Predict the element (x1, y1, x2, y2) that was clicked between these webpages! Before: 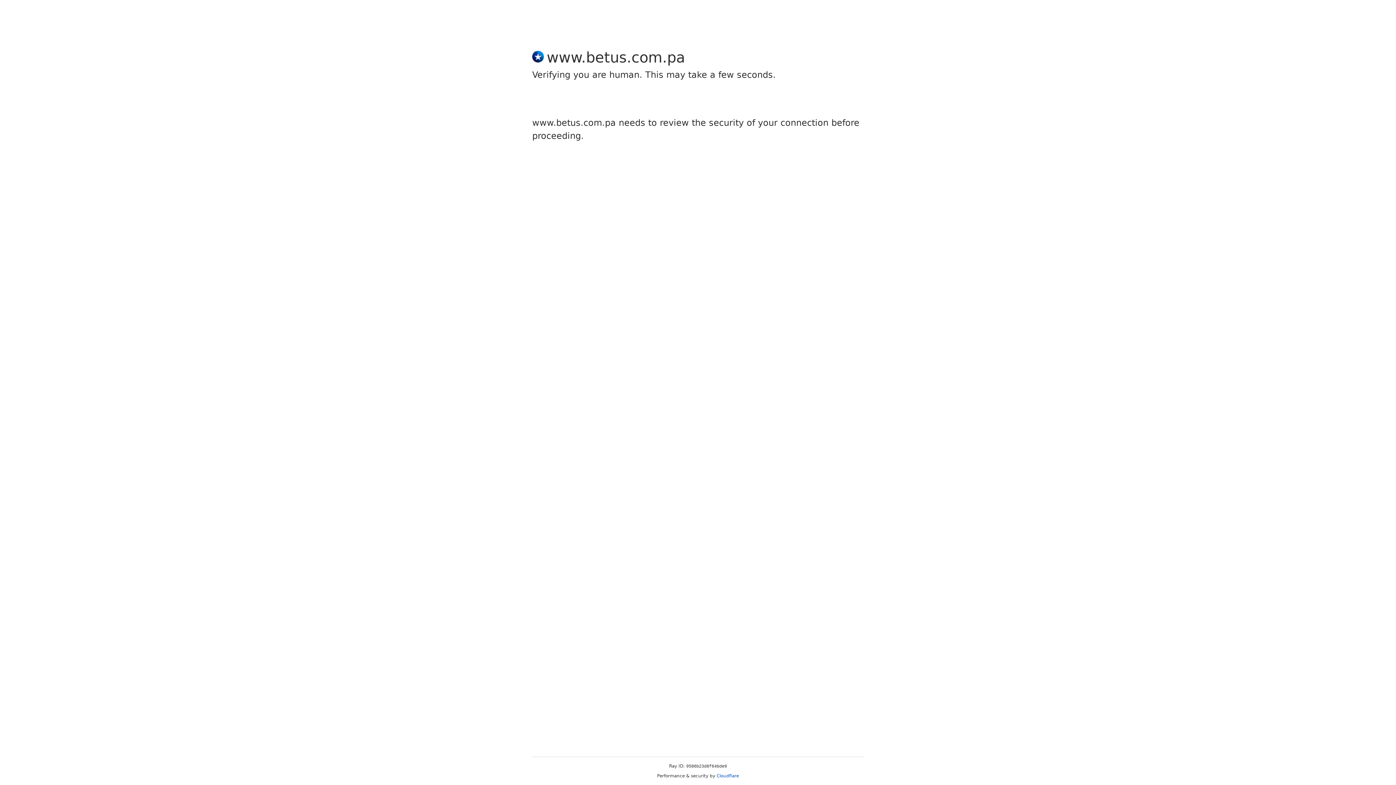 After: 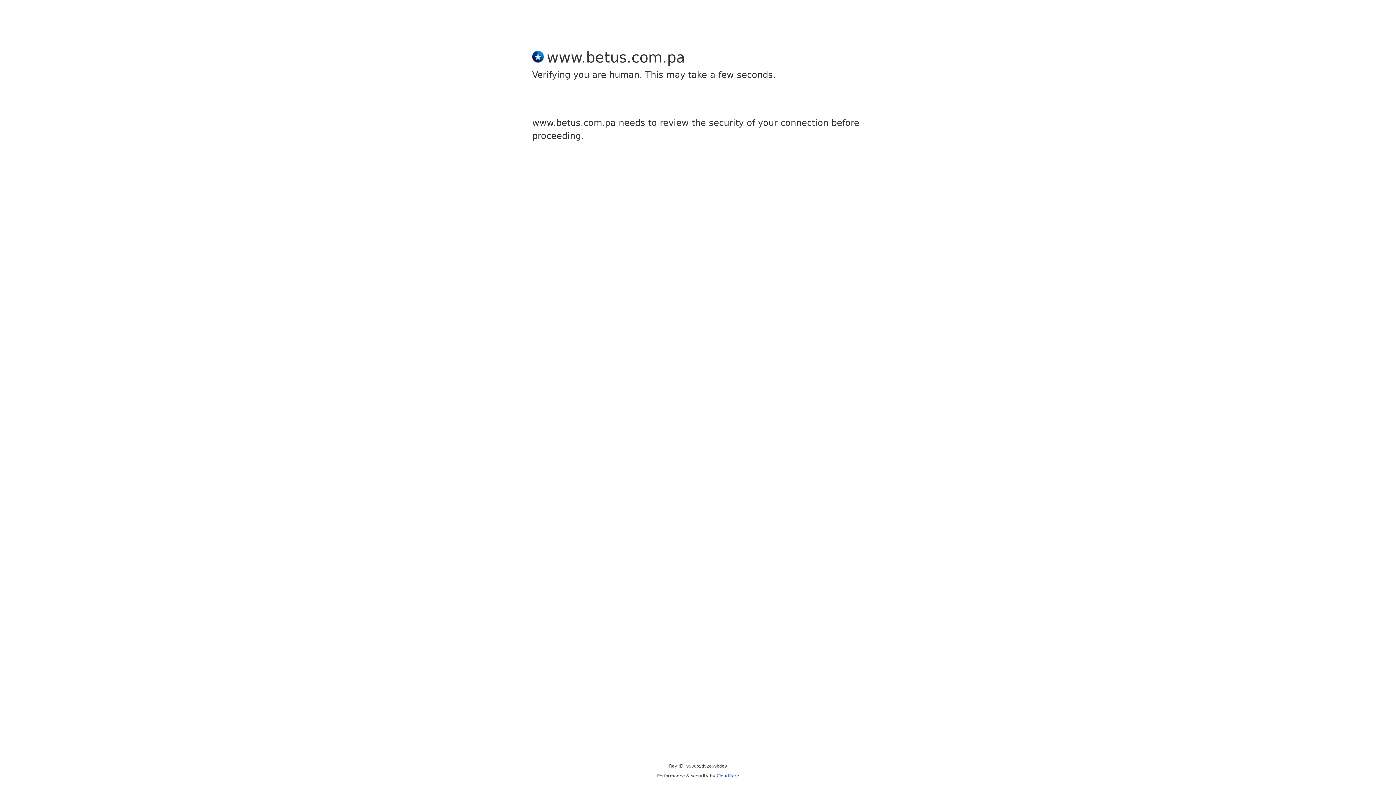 Action: label: Cloudflare bbox: (716, 773, 739, 778)